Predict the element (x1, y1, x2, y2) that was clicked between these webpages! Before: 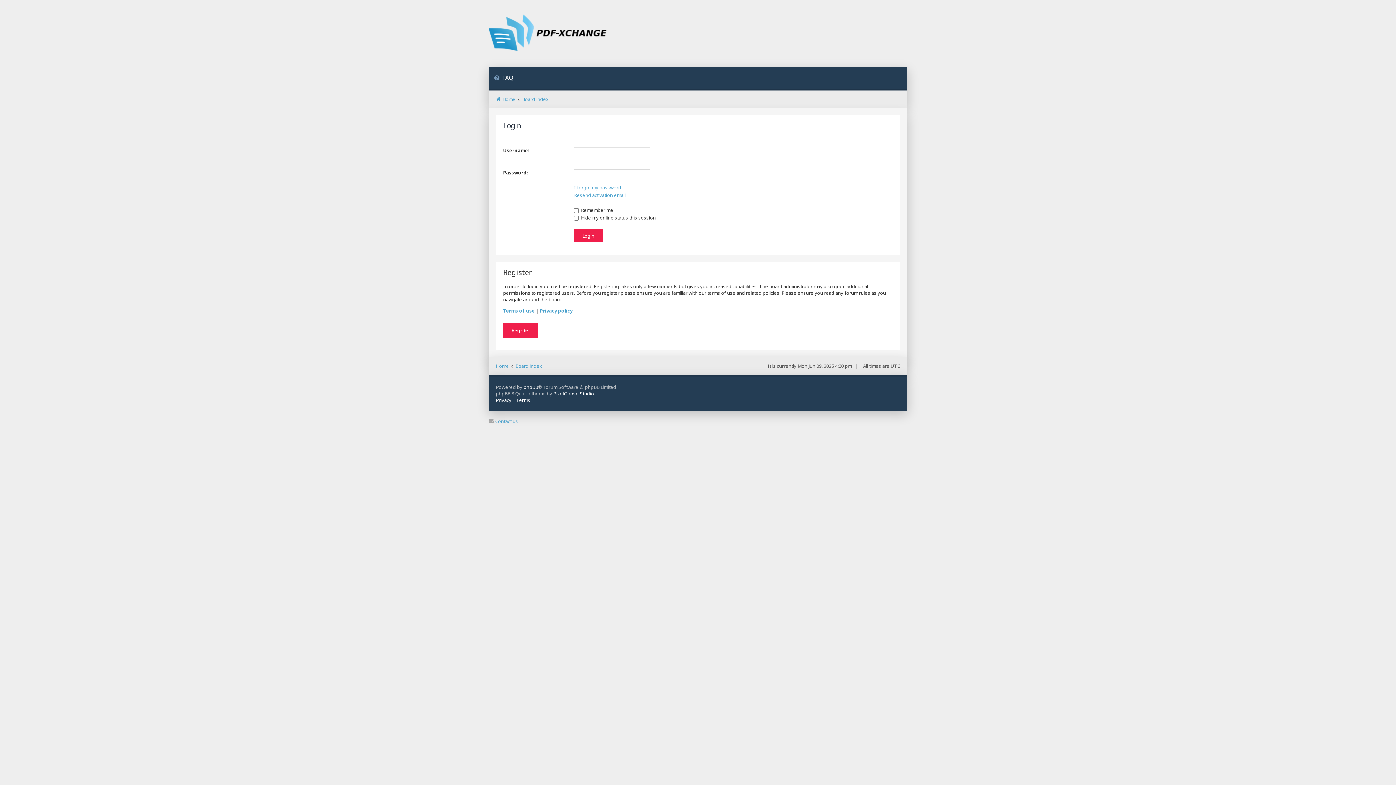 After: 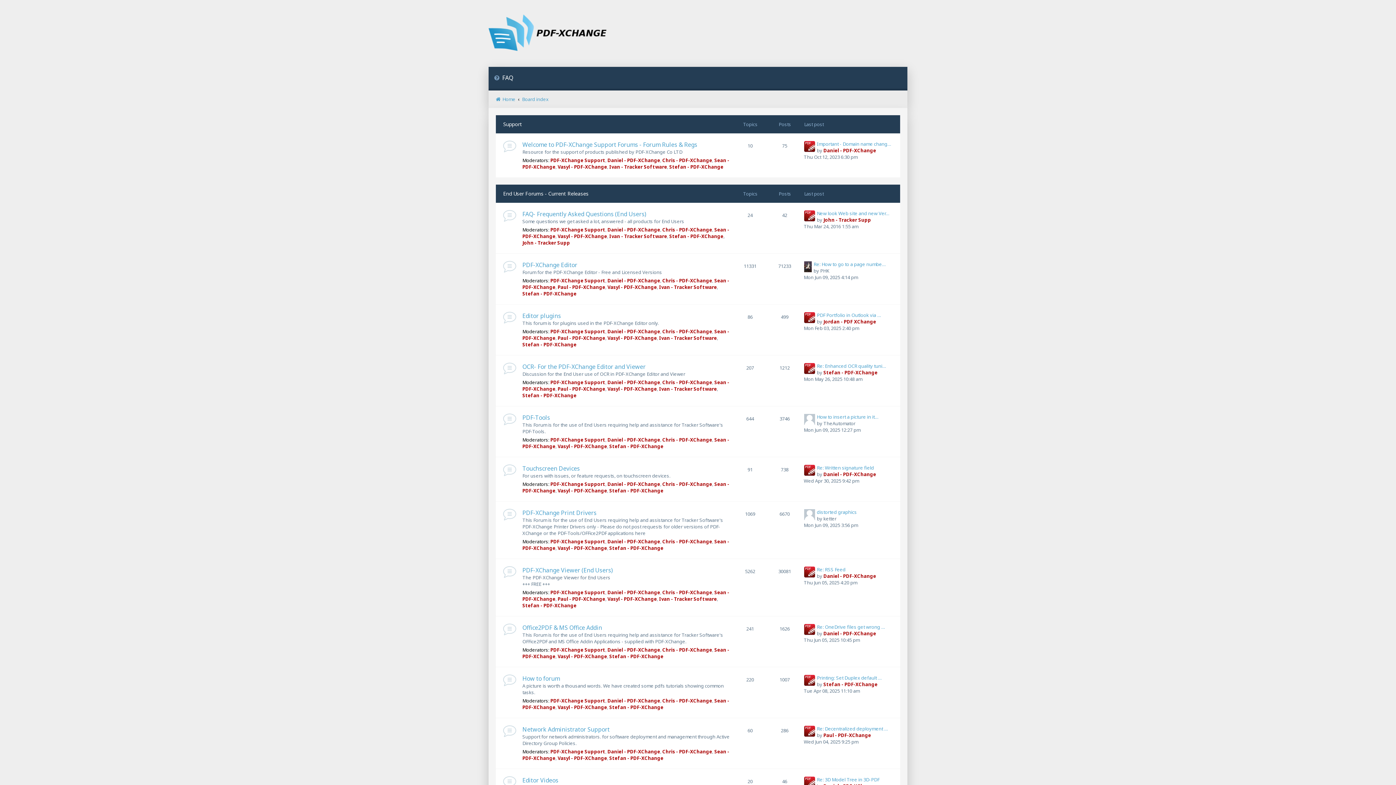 Action: bbox: (496, 362, 509, 369) label: Home